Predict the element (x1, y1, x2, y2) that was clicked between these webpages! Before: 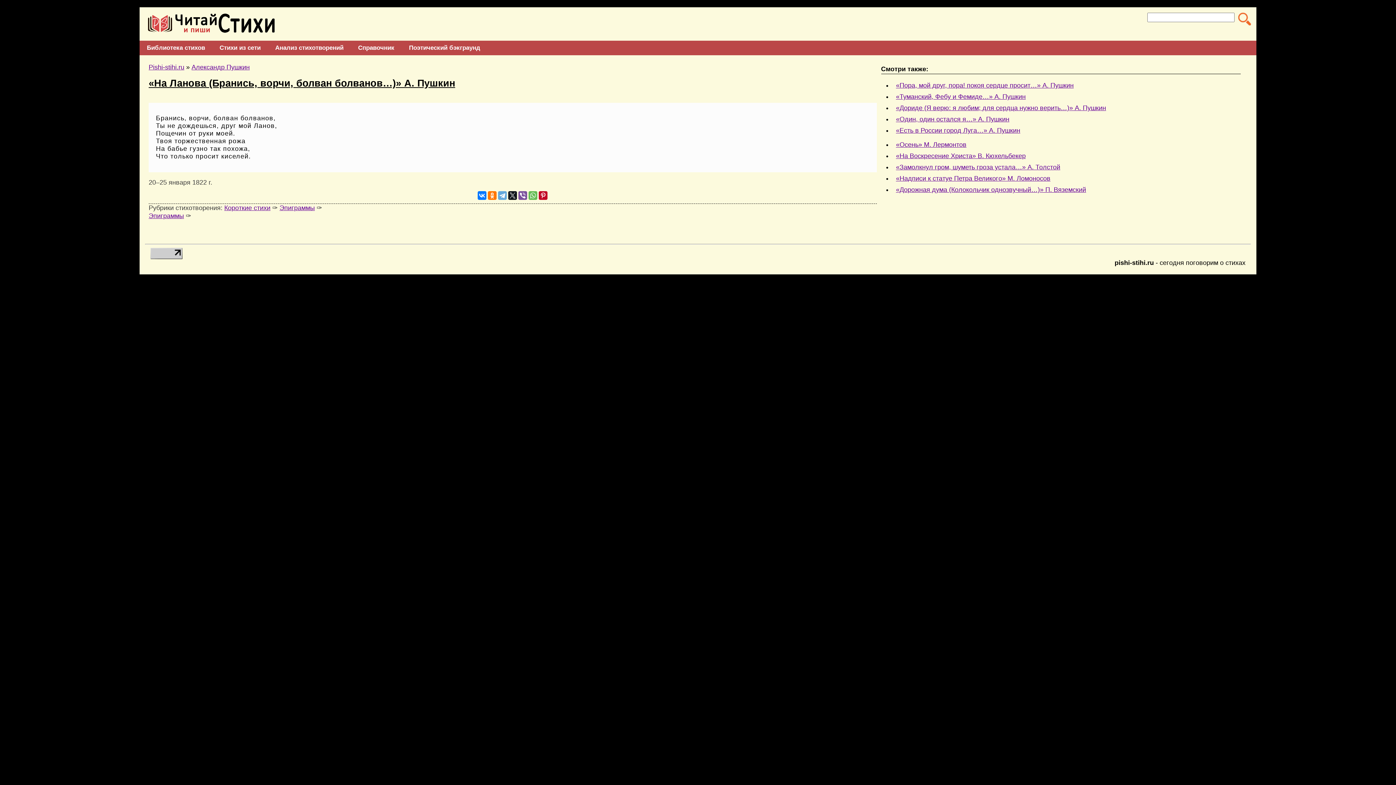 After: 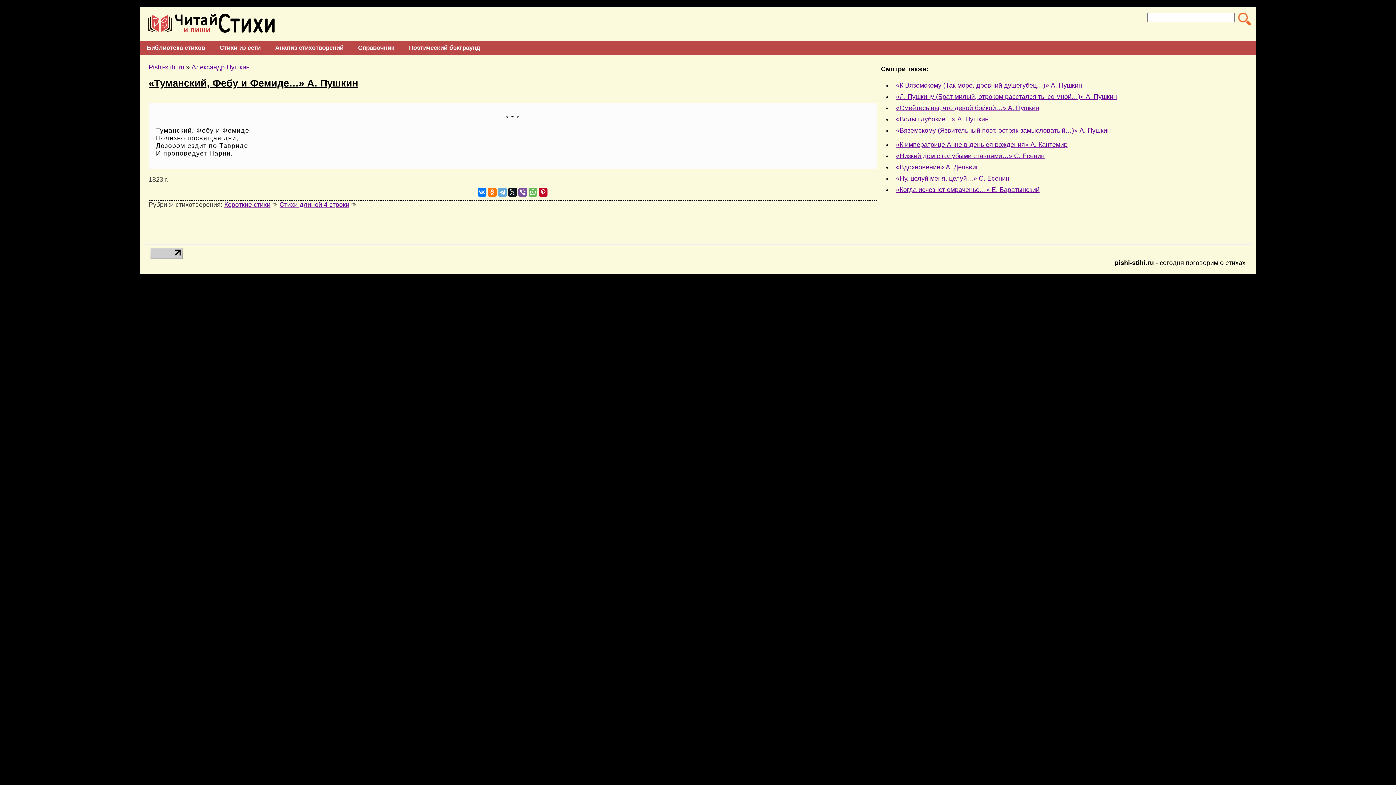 Action: bbox: (896, 92, 1026, 100) label: «Туманский, Фебу и Фемиде…» А. Пушкин